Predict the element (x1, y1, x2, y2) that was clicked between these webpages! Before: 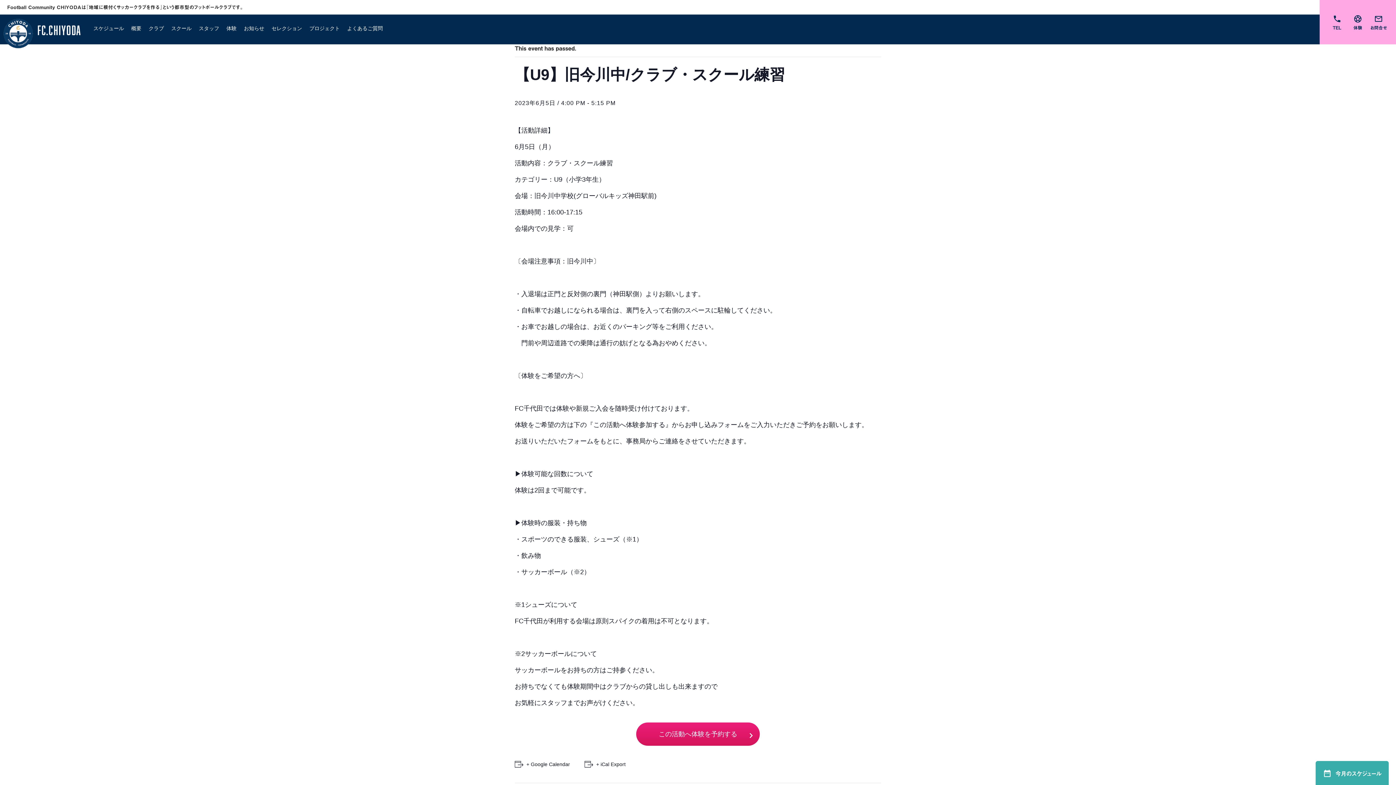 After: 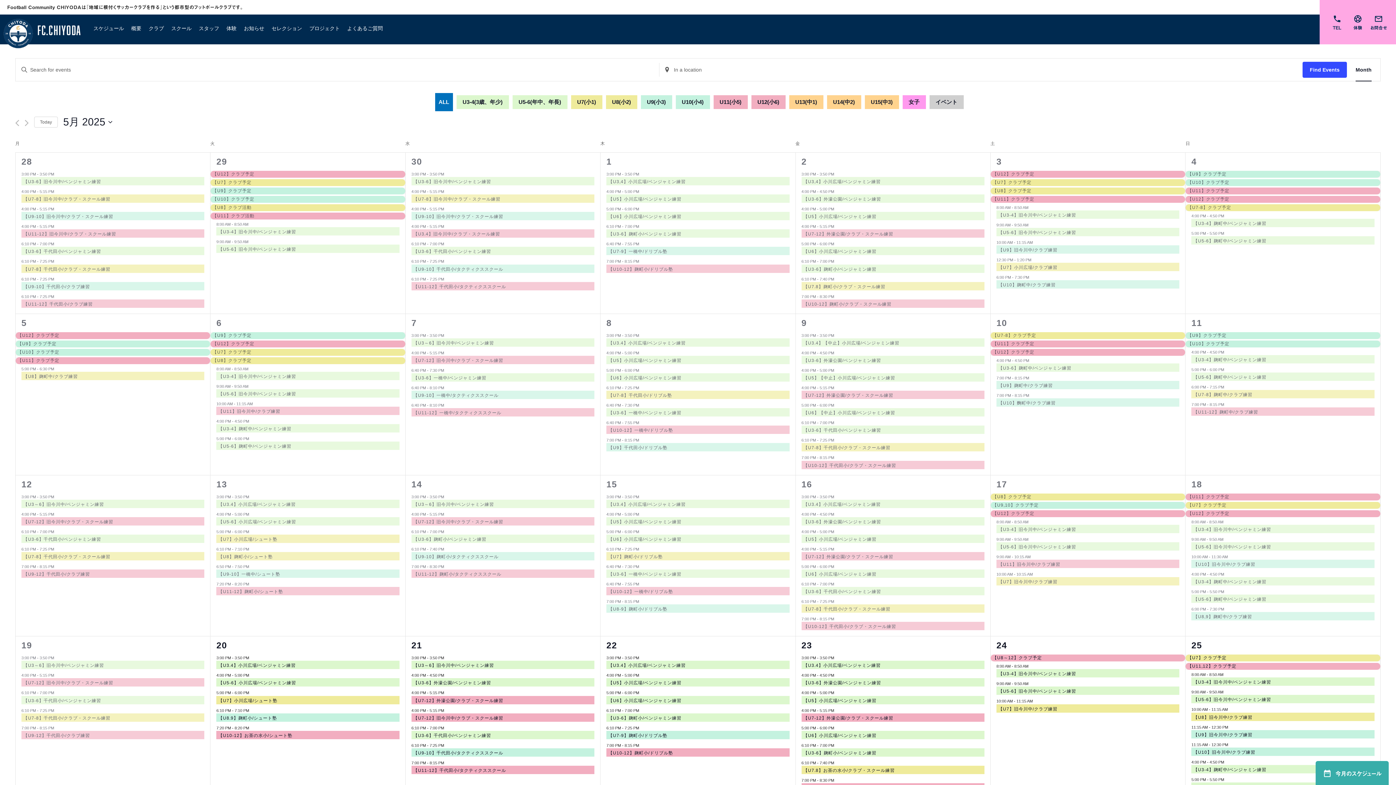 Action: bbox: (89, 25, 127, 36) label: スケジュール